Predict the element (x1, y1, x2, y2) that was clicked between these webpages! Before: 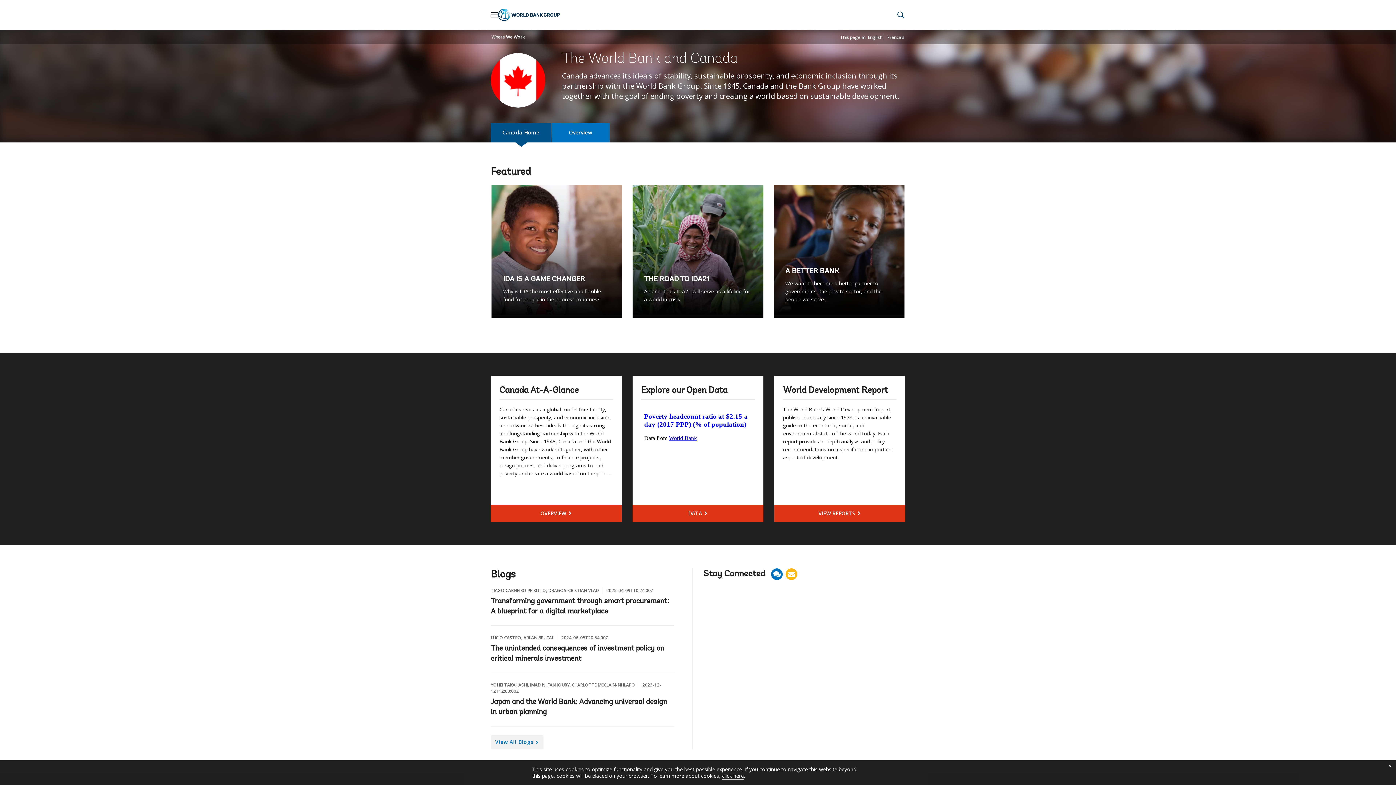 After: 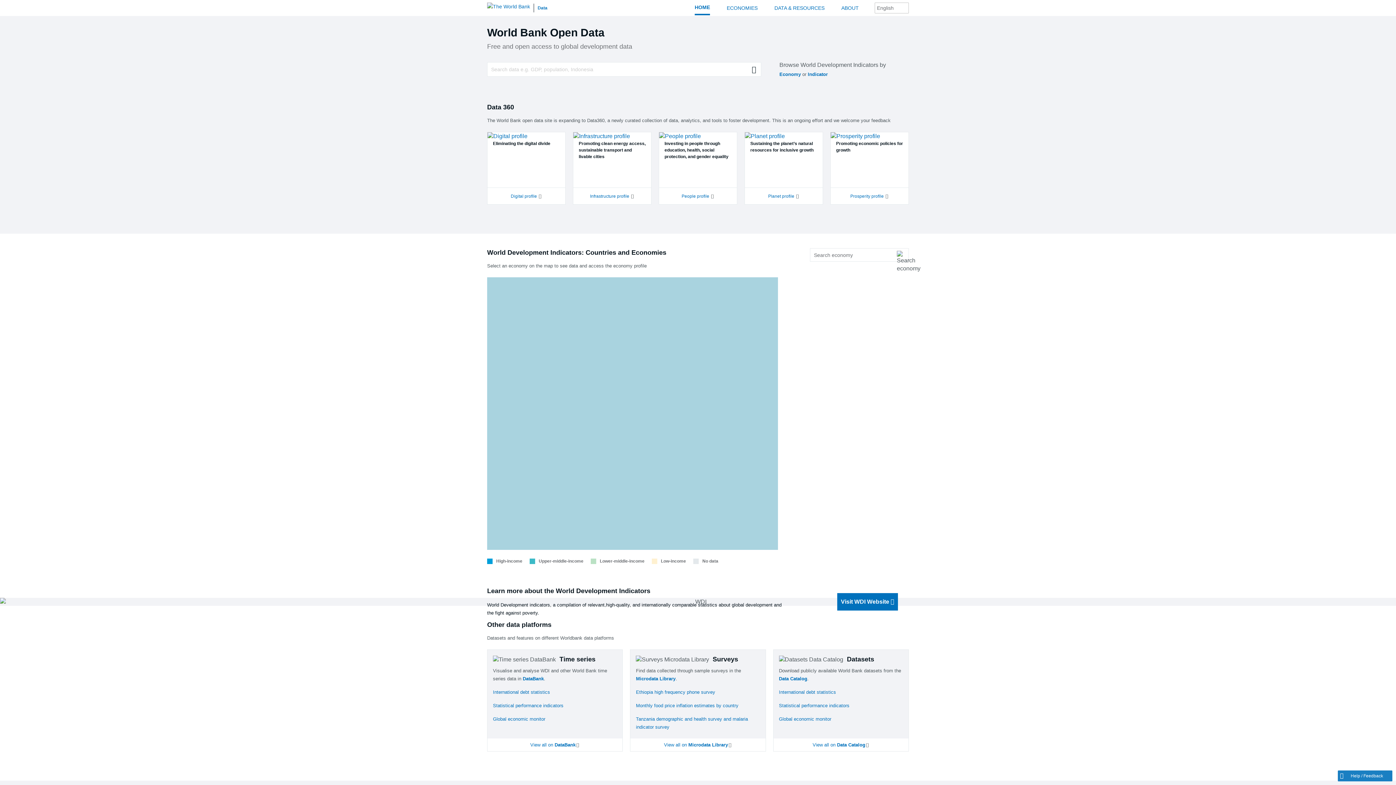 Action: label: DATA bbox: (641, 509, 754, 517)